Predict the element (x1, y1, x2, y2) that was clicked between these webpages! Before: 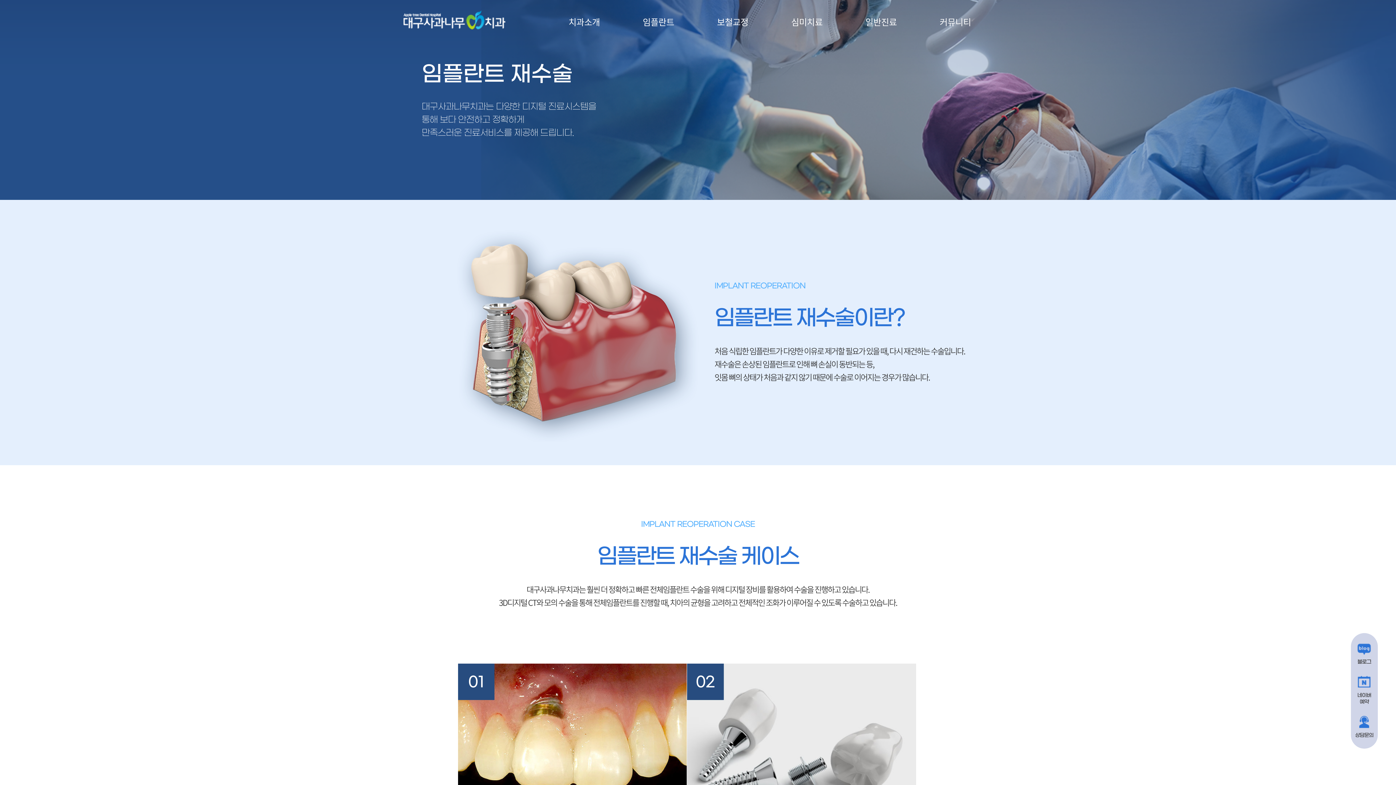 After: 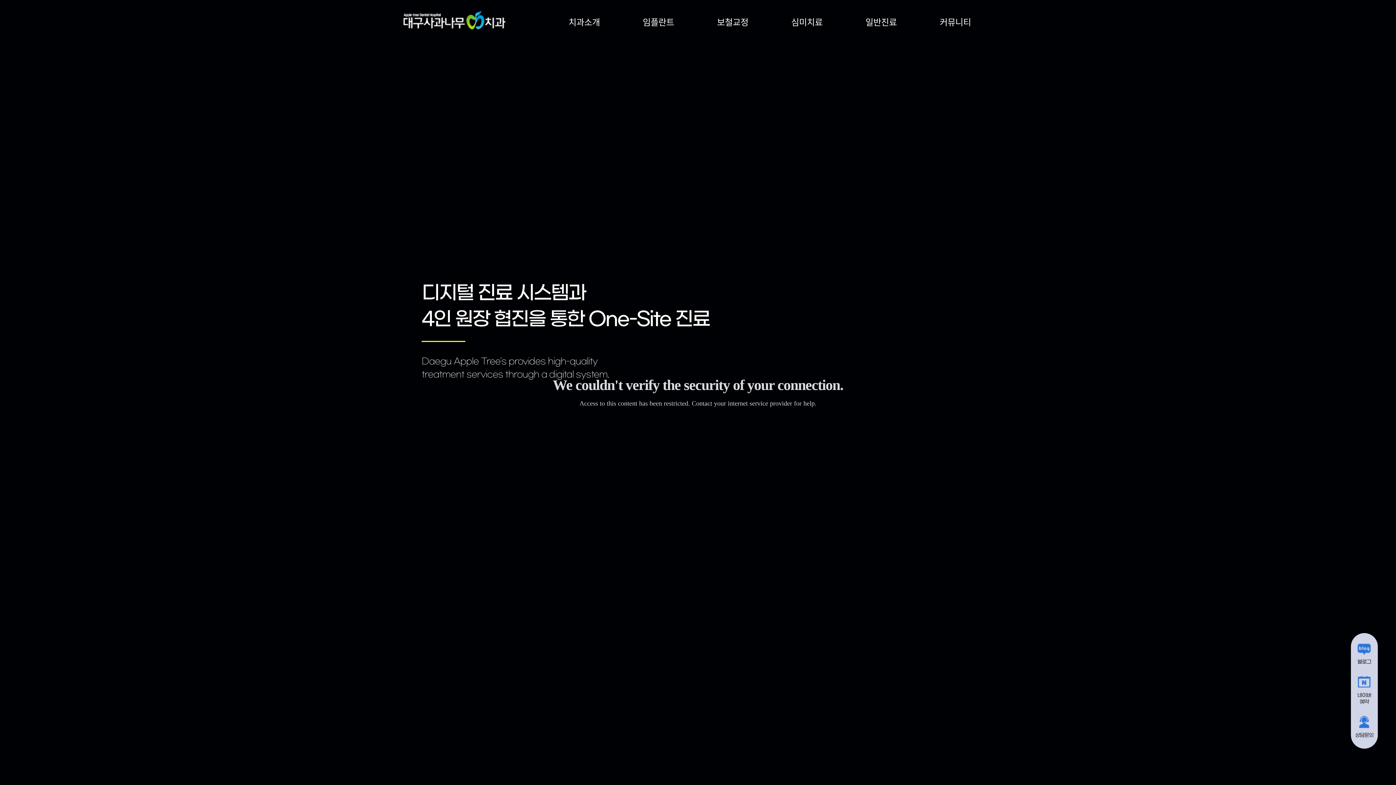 Action: bbox: (403, 10, 505, 29)